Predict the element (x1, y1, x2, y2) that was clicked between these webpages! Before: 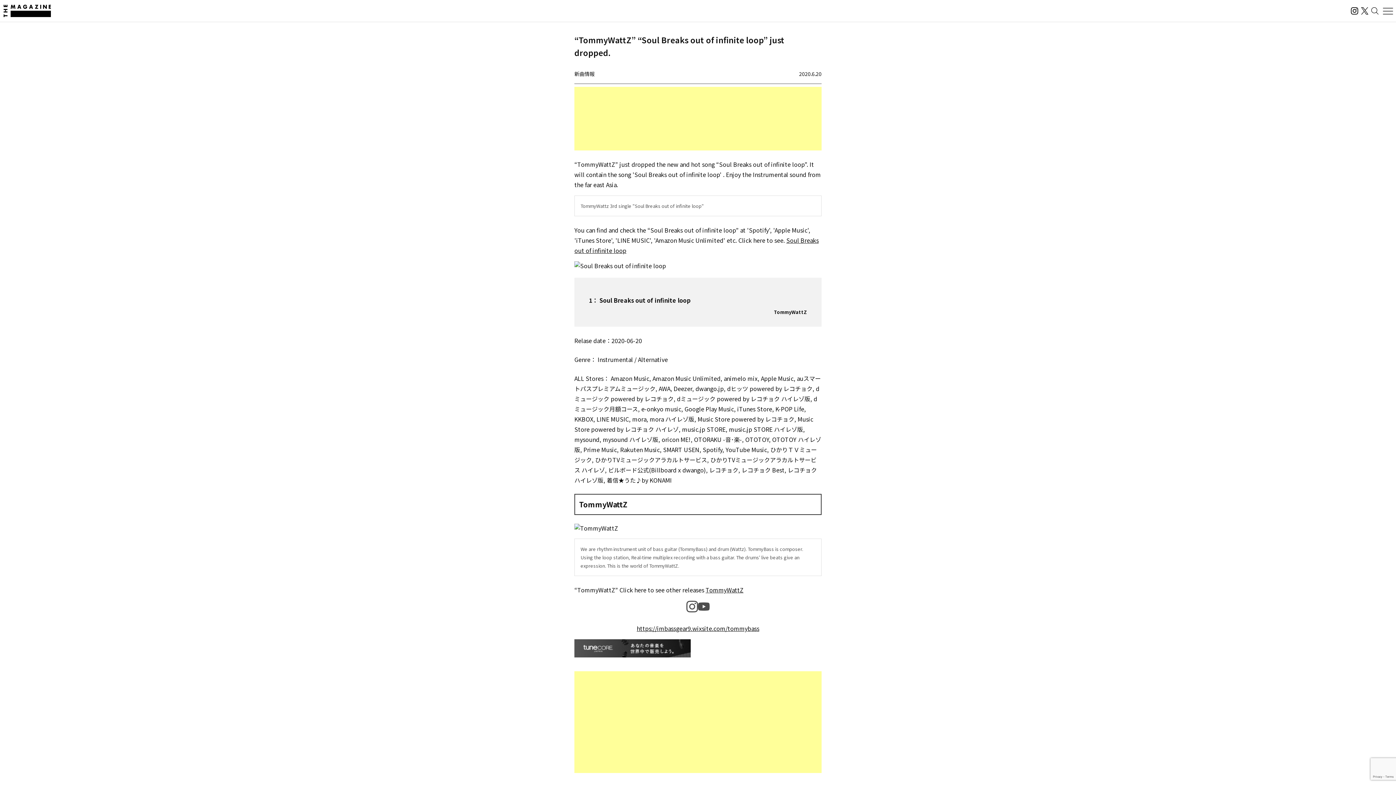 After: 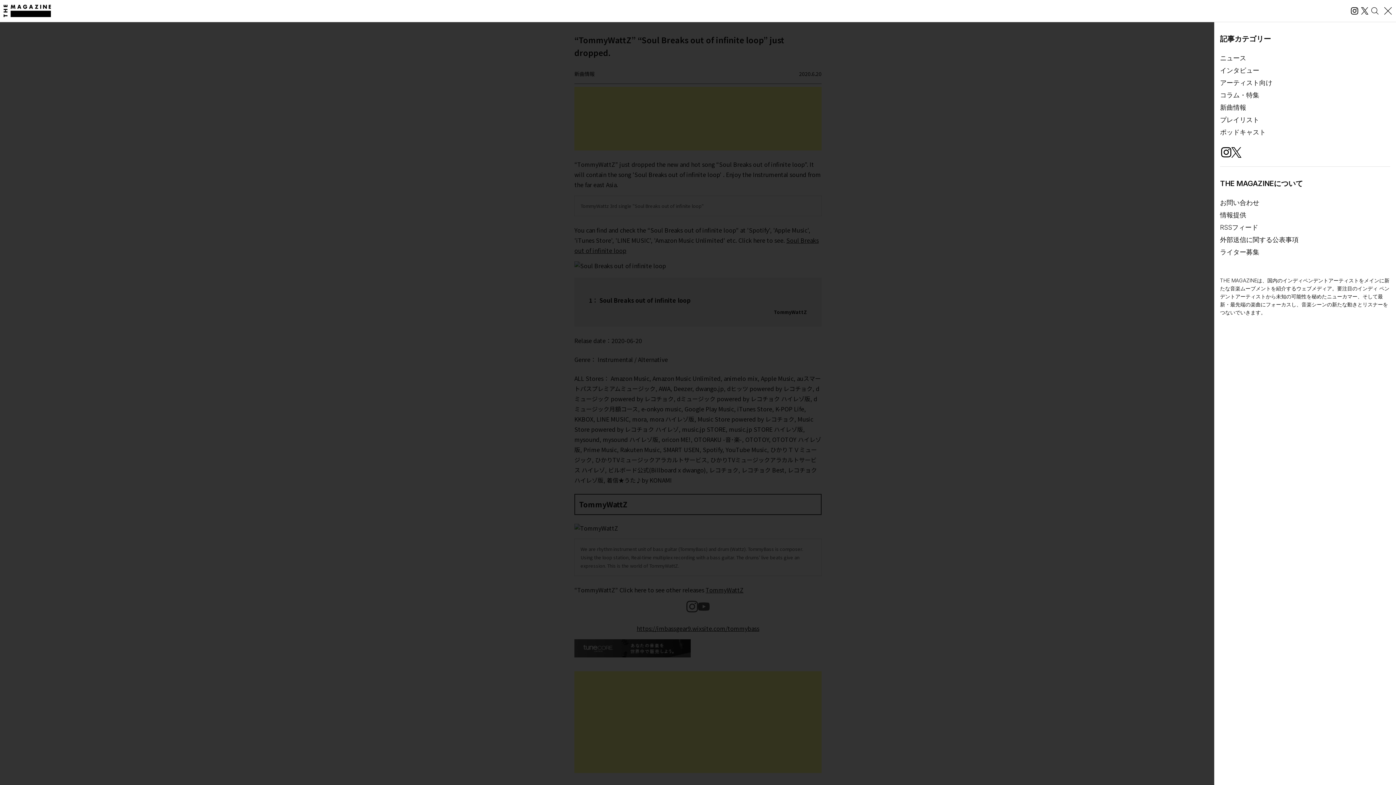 Action: label: メニューを開く bbox: (1380, 2, 1396, 18)